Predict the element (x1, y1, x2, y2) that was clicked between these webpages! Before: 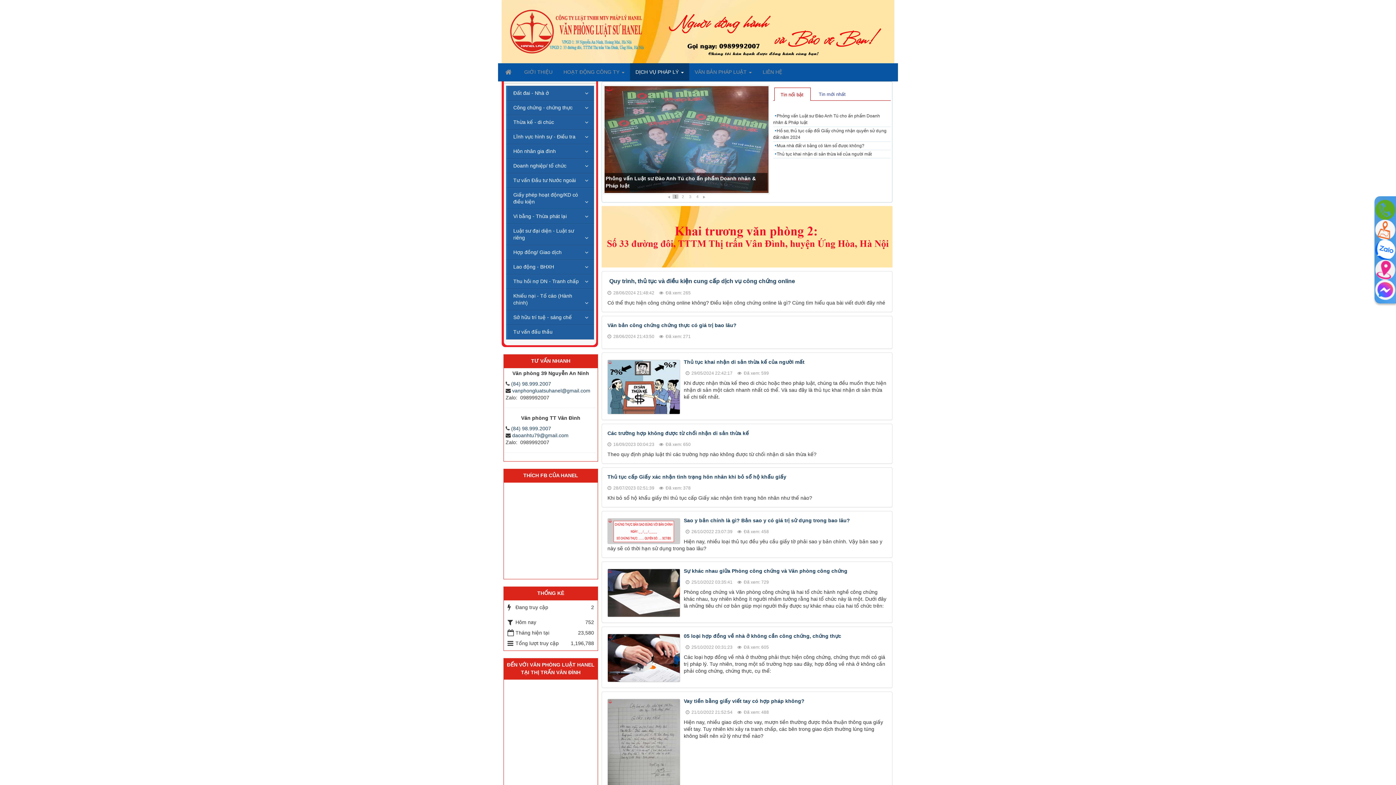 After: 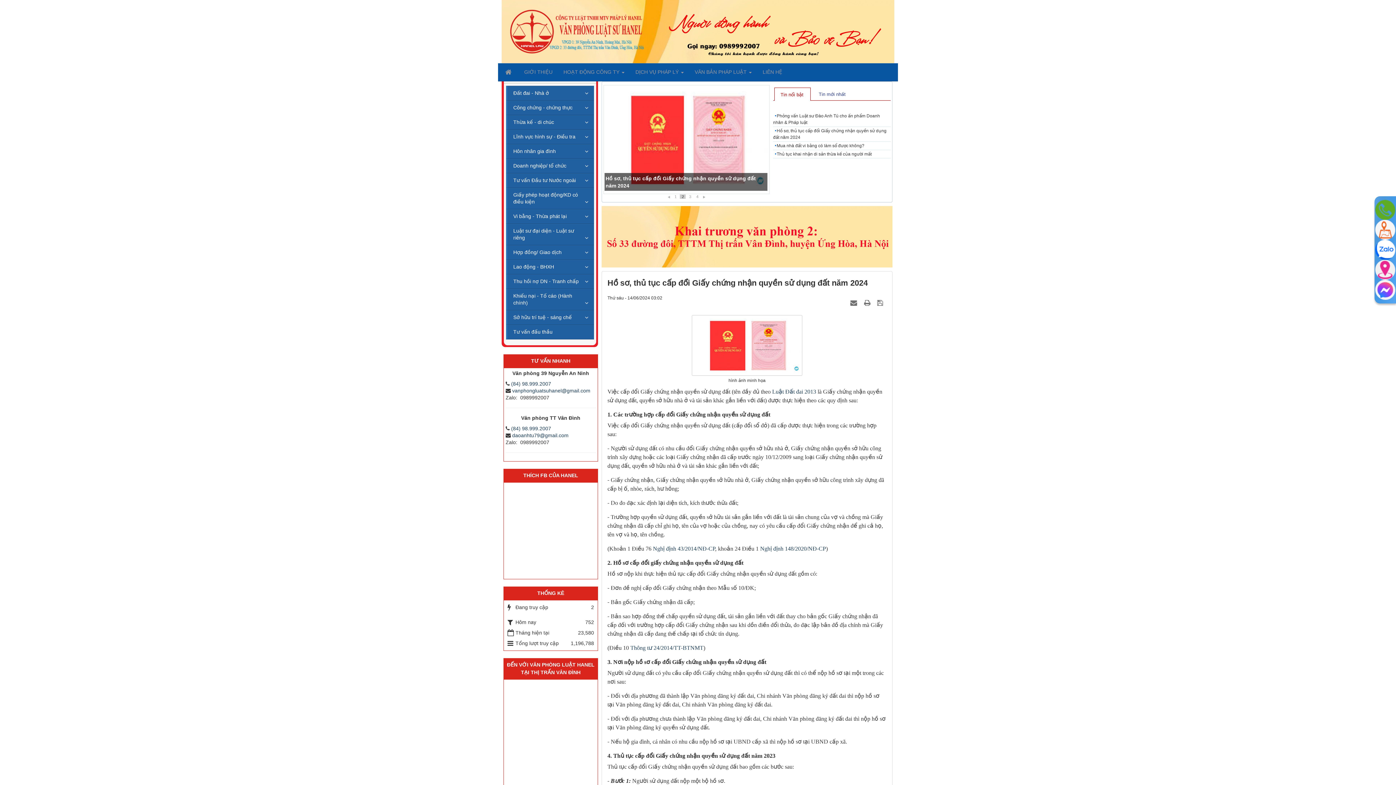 Action: bbox: (773, 127, 890, 141) label: Hồ sơ, thủ tục cấp đổi Giấy chứng nhận quyền sử dụng đất năm 2024